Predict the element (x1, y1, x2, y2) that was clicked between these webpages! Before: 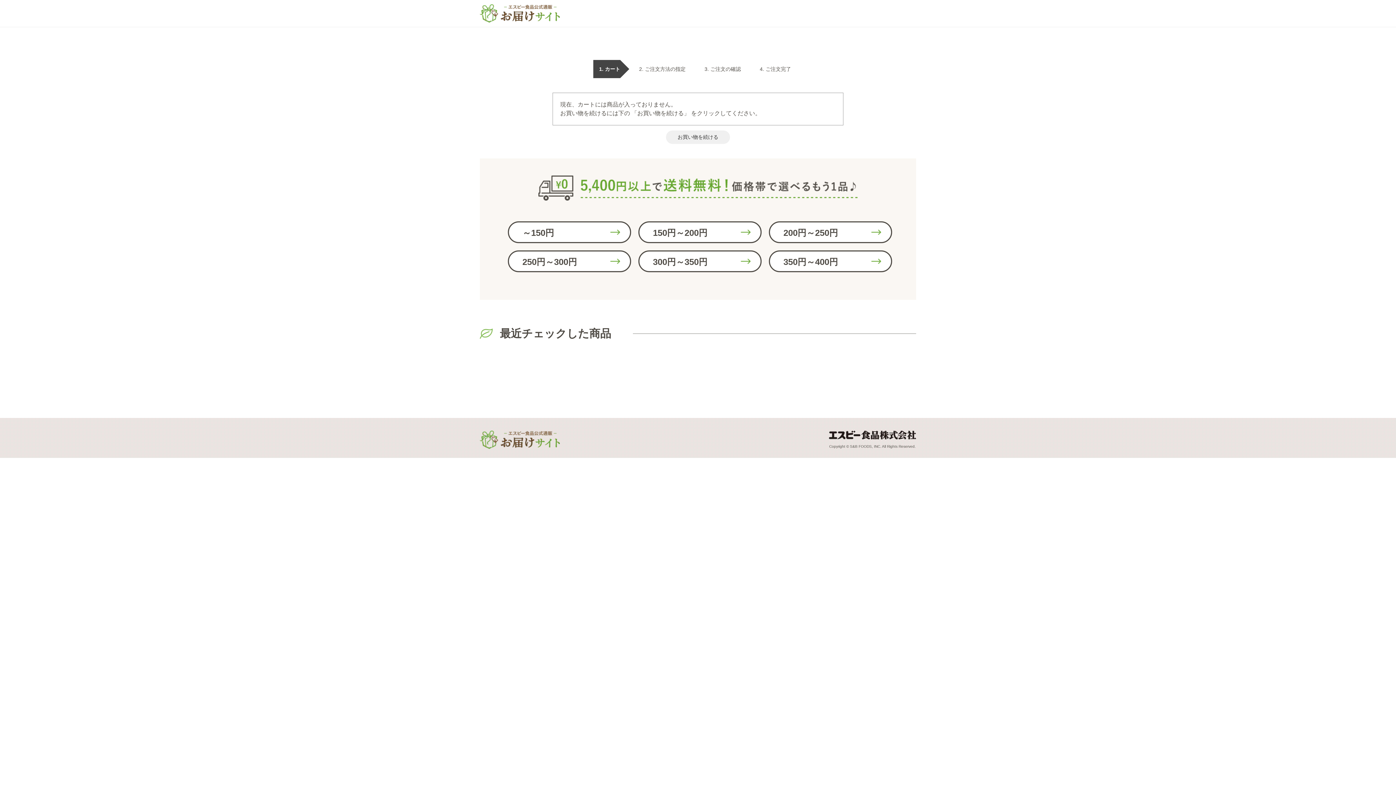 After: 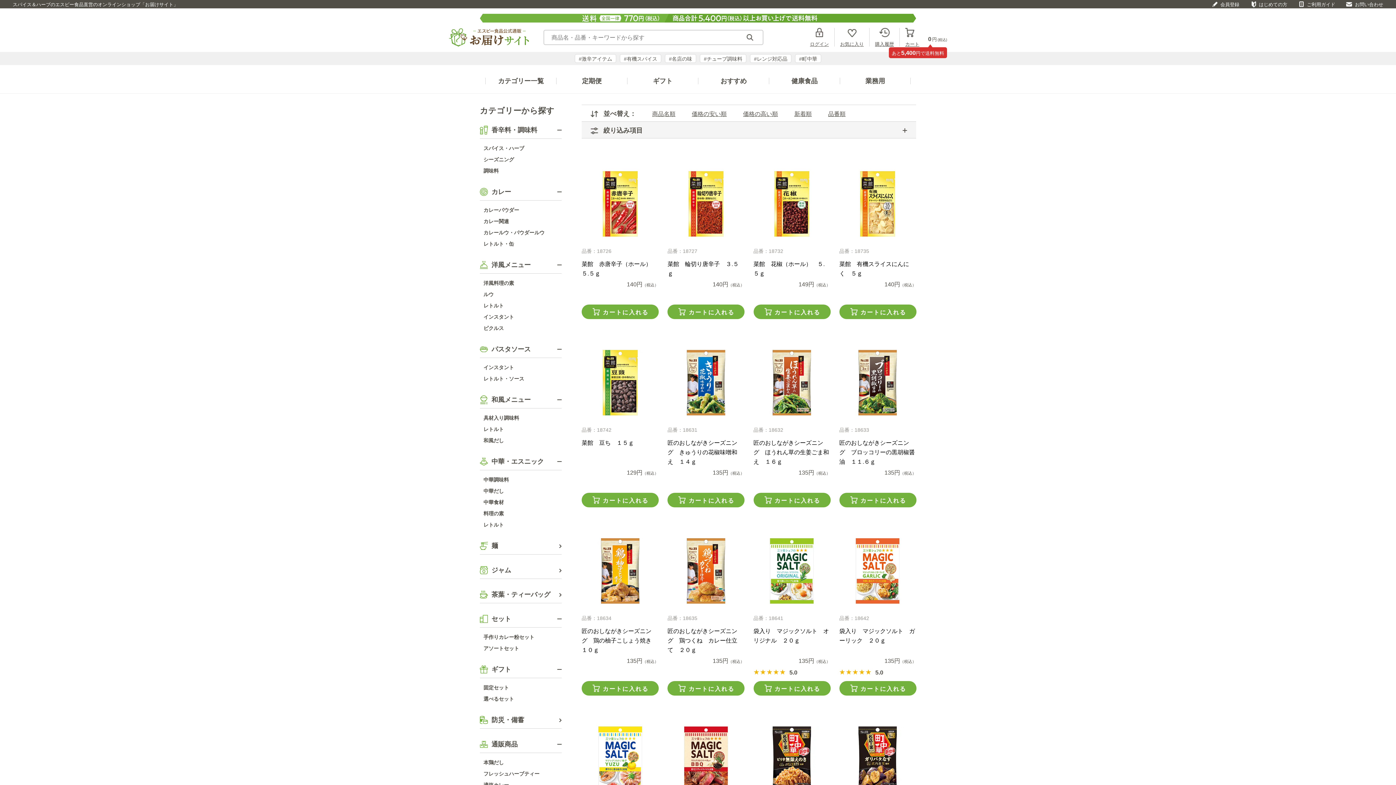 Action: bbox: (508, 221, 631, 243) label: ～150円